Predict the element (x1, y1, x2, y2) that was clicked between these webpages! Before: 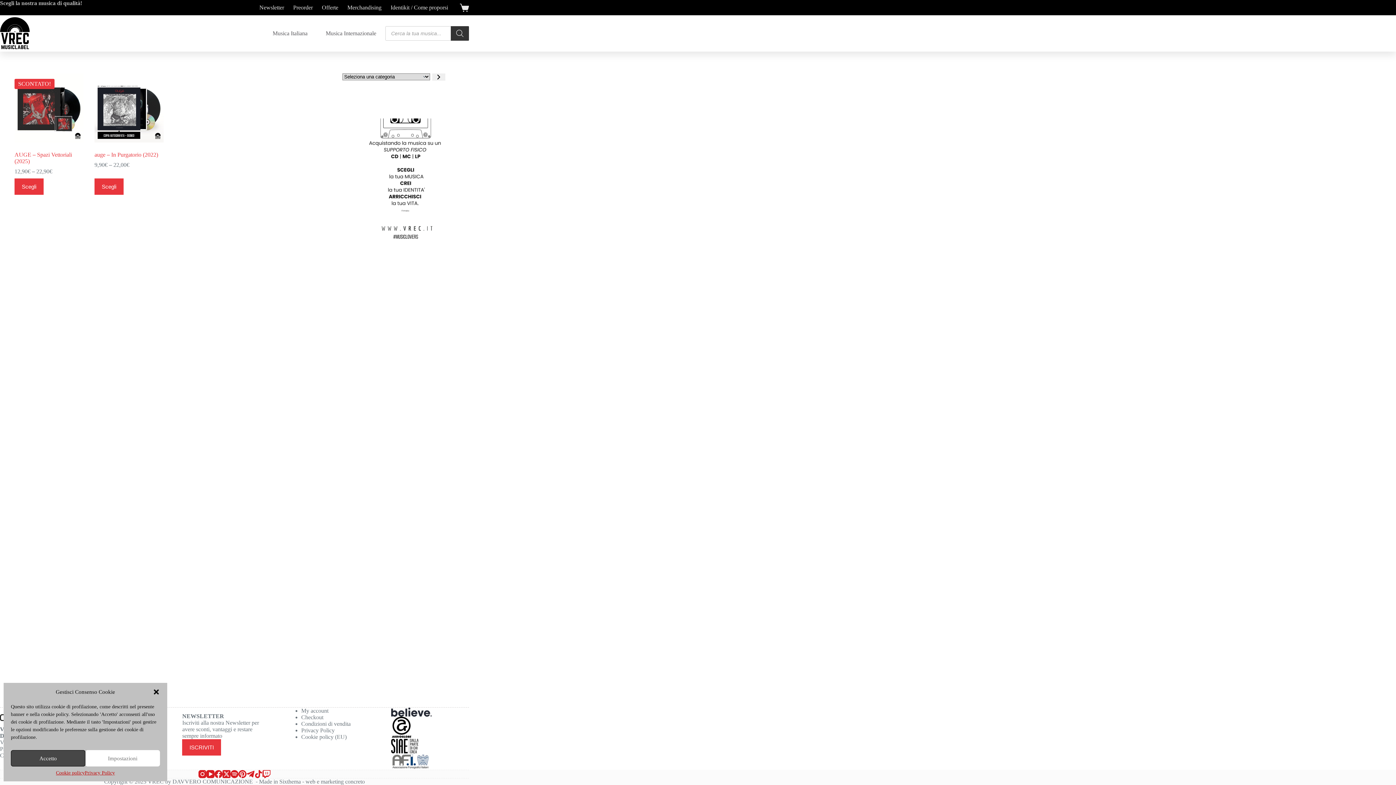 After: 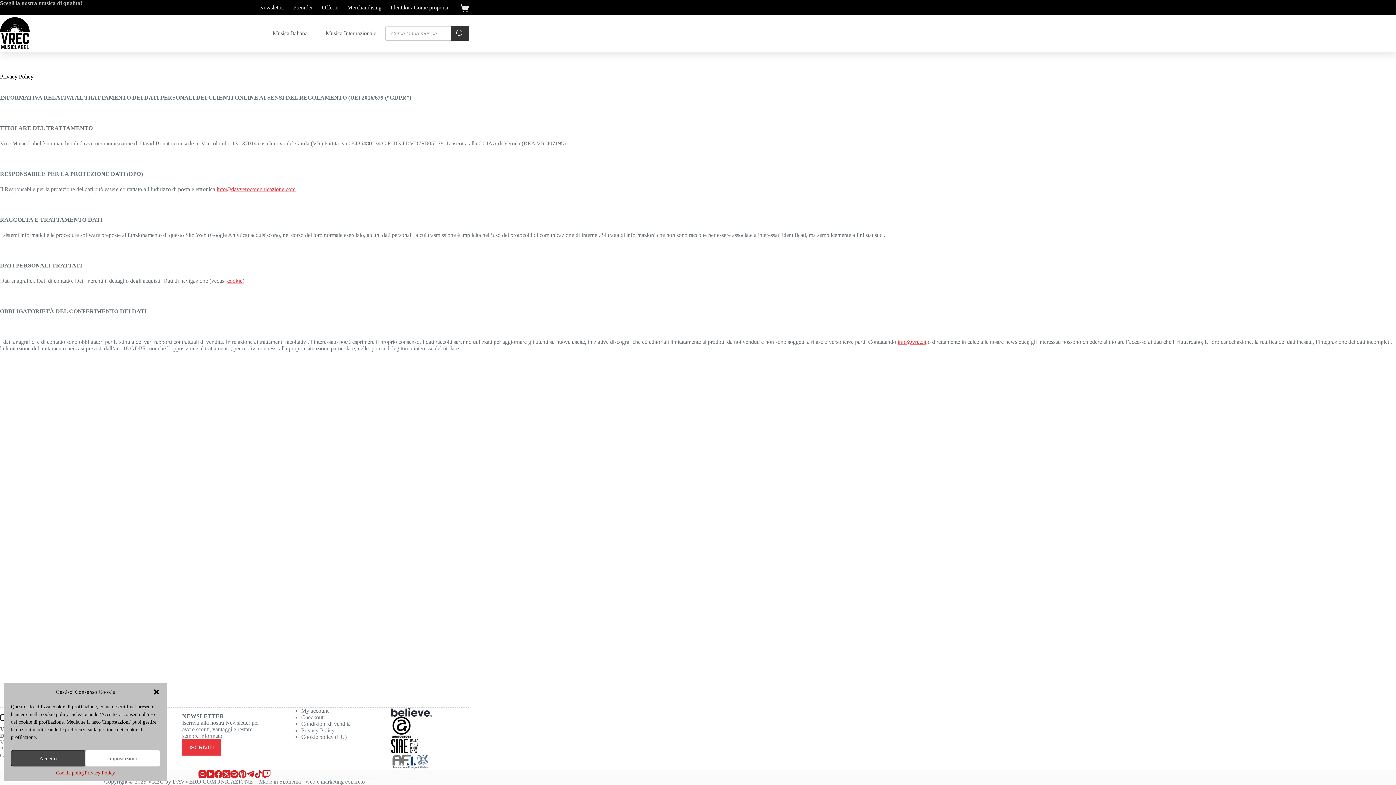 Action: bbox: (301, 727, 334, 733) label: Privacy Policy